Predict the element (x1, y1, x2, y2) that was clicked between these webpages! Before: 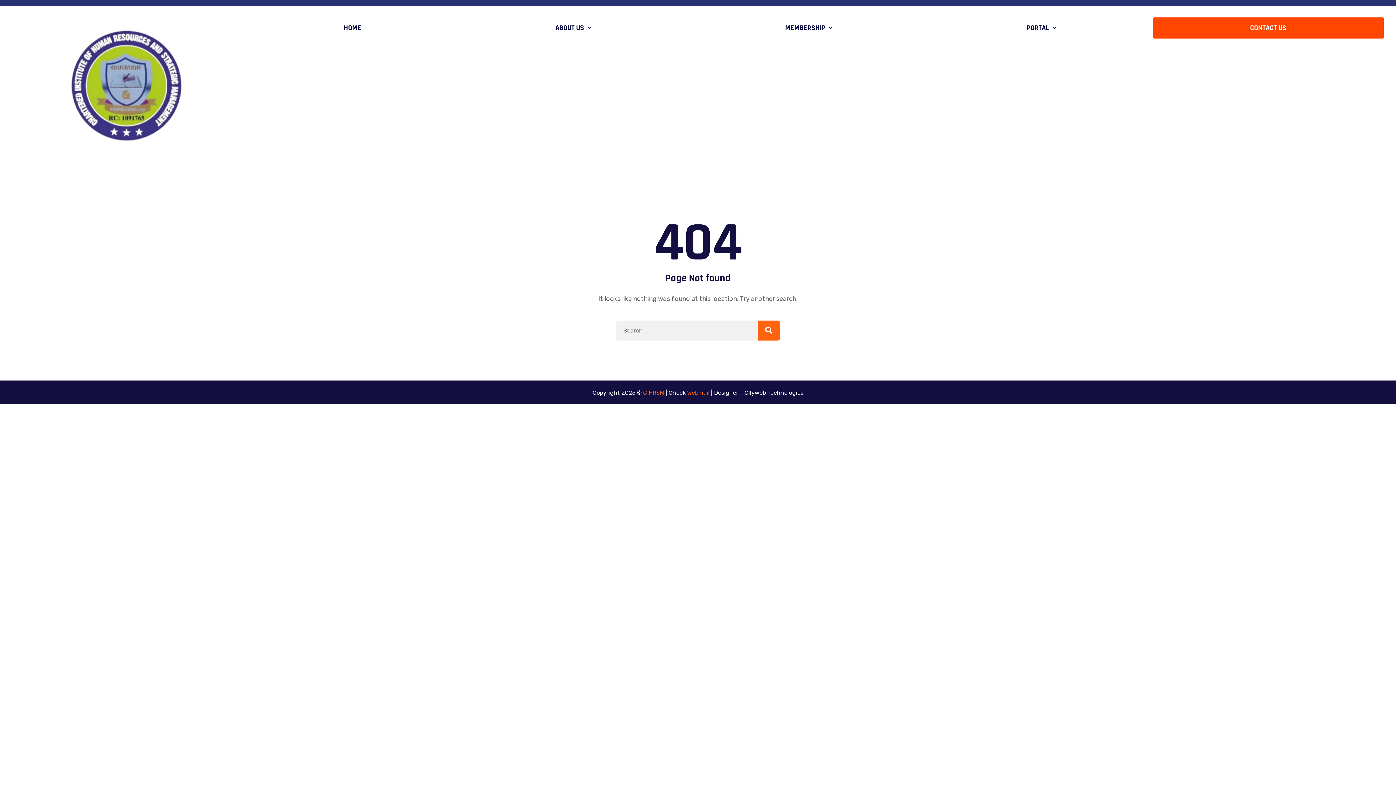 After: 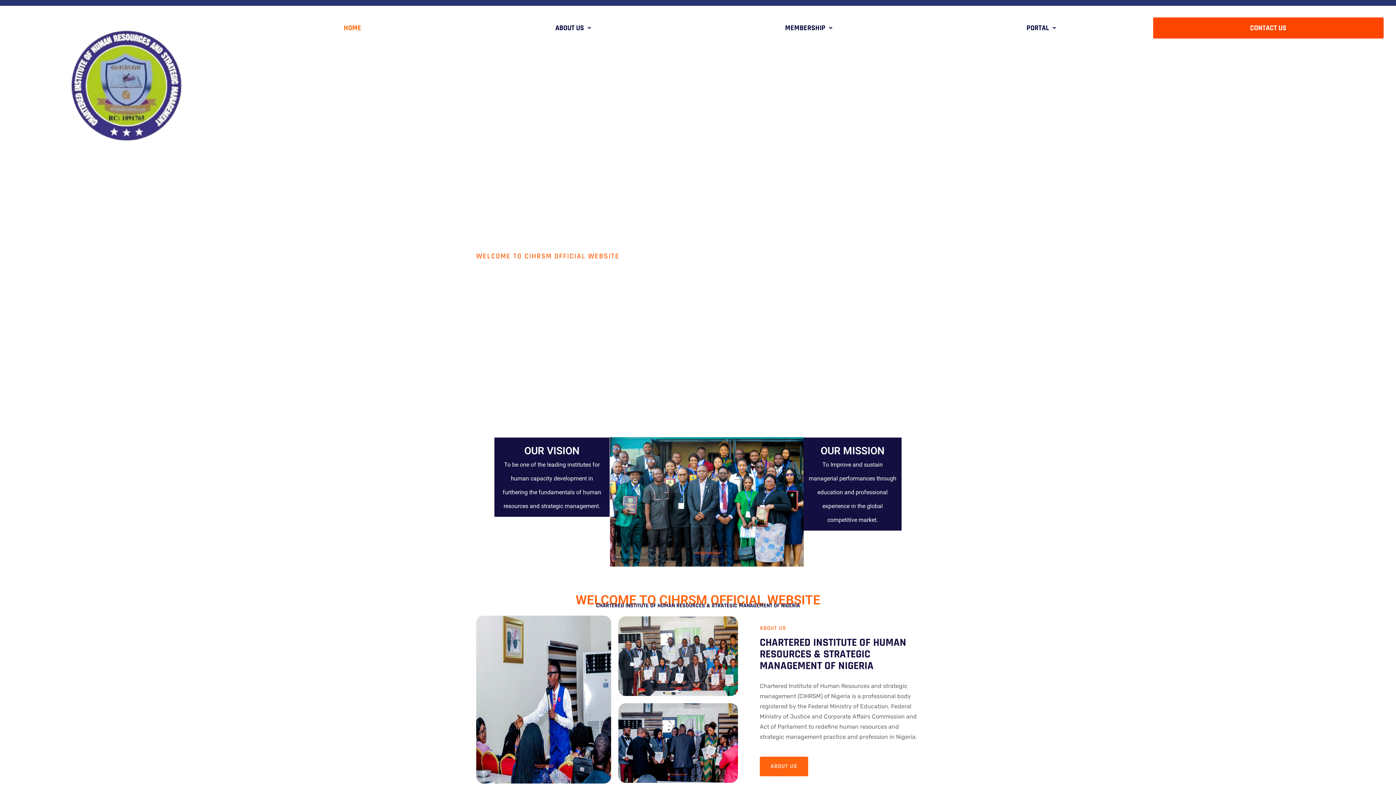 Action: label: CIHRSM bbox: (643, 389, 664, 396)